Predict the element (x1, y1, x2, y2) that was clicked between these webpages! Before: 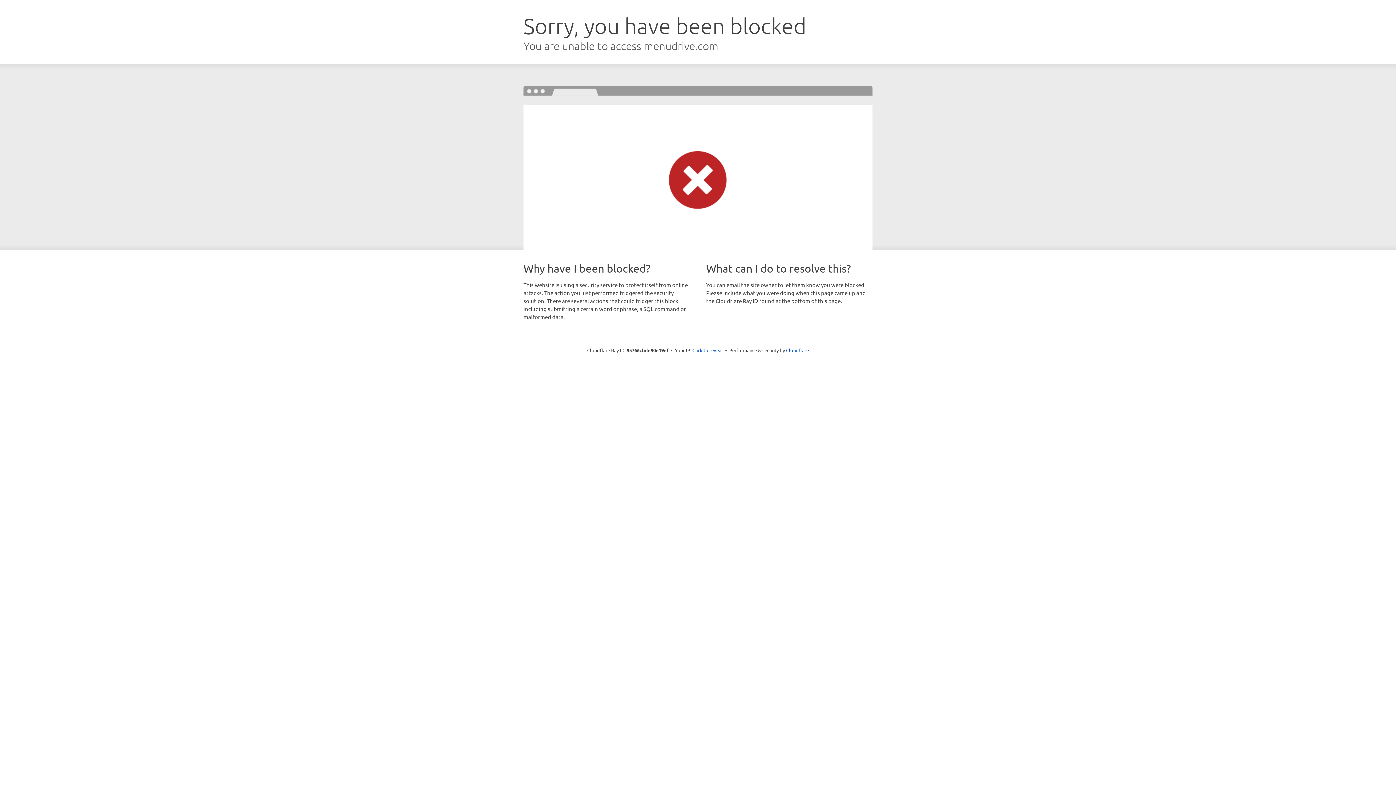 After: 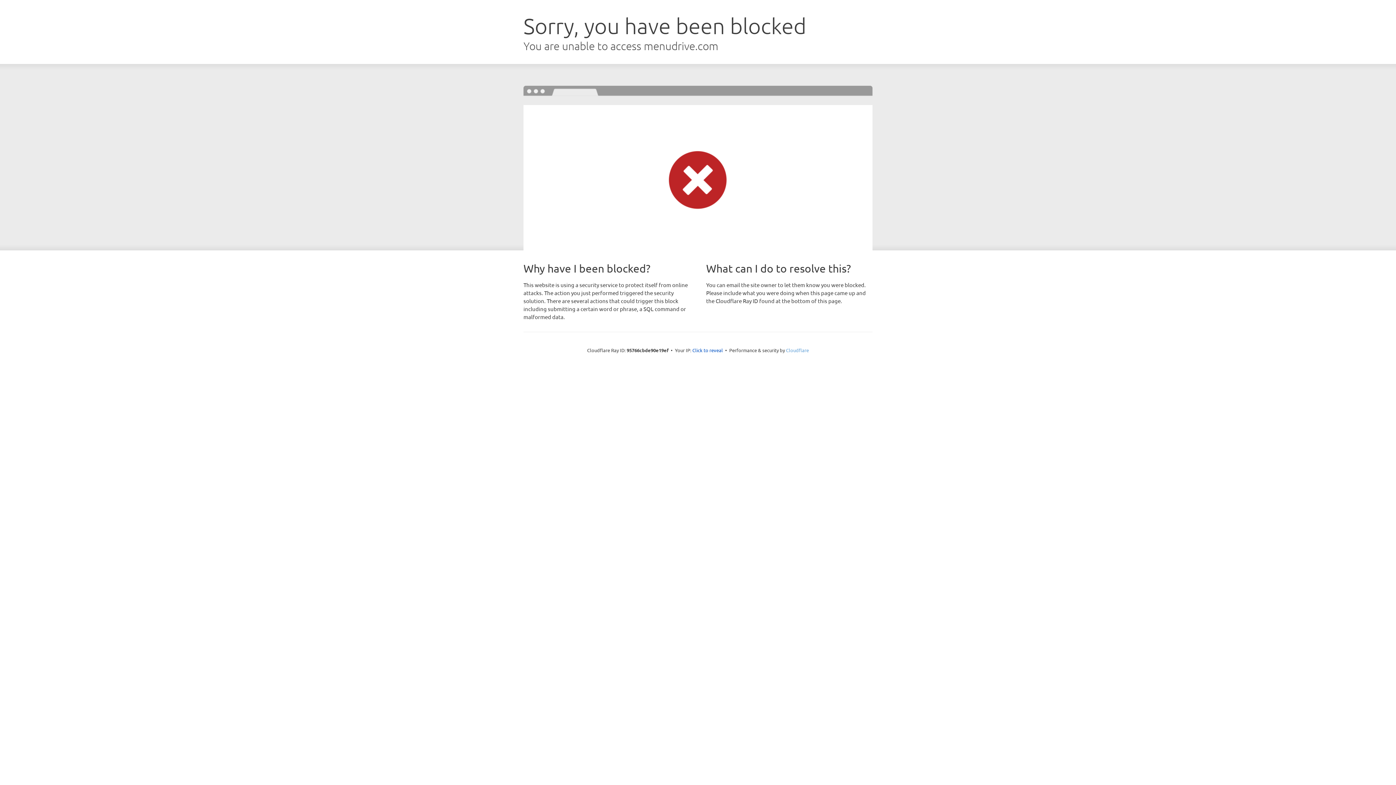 Action: label: Cloudflare bbox: (786, 347, 809, 353)